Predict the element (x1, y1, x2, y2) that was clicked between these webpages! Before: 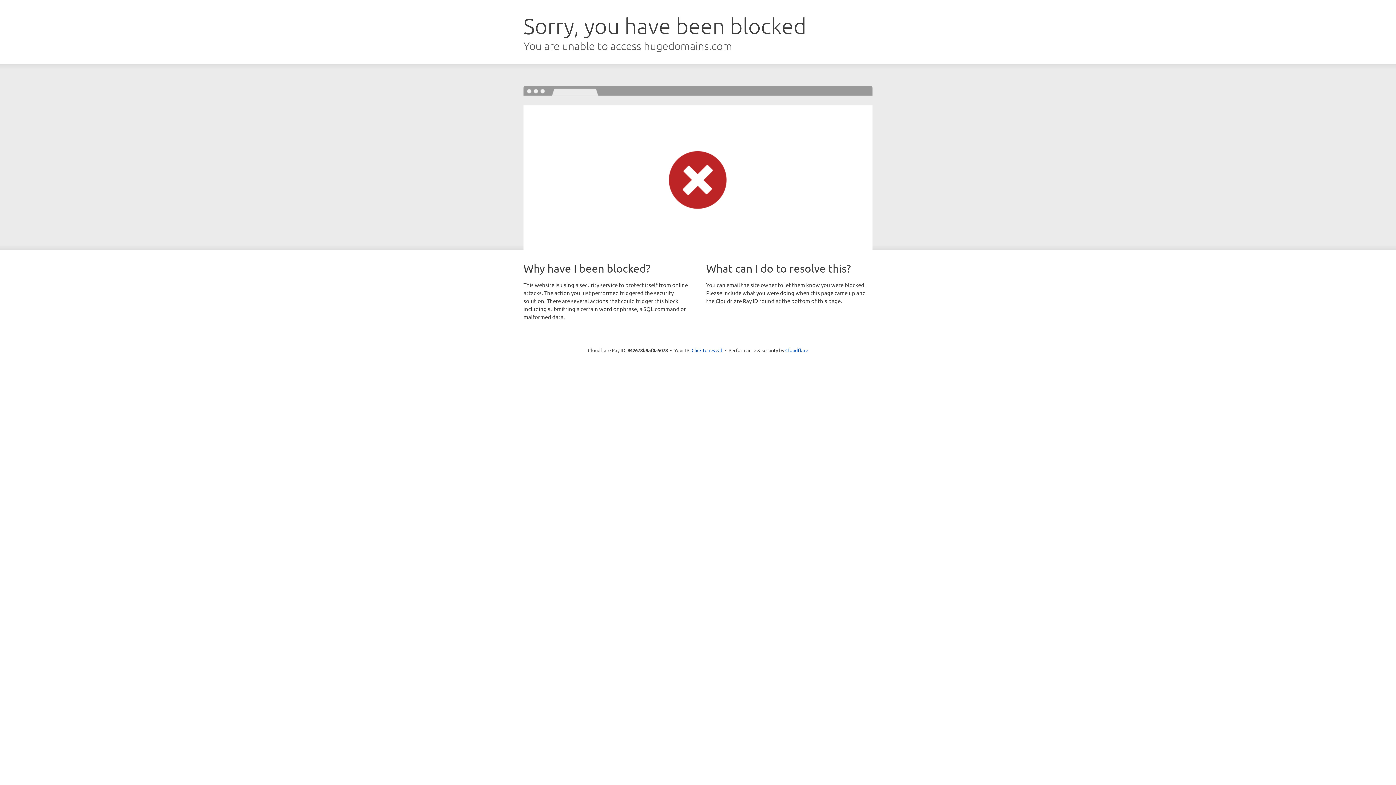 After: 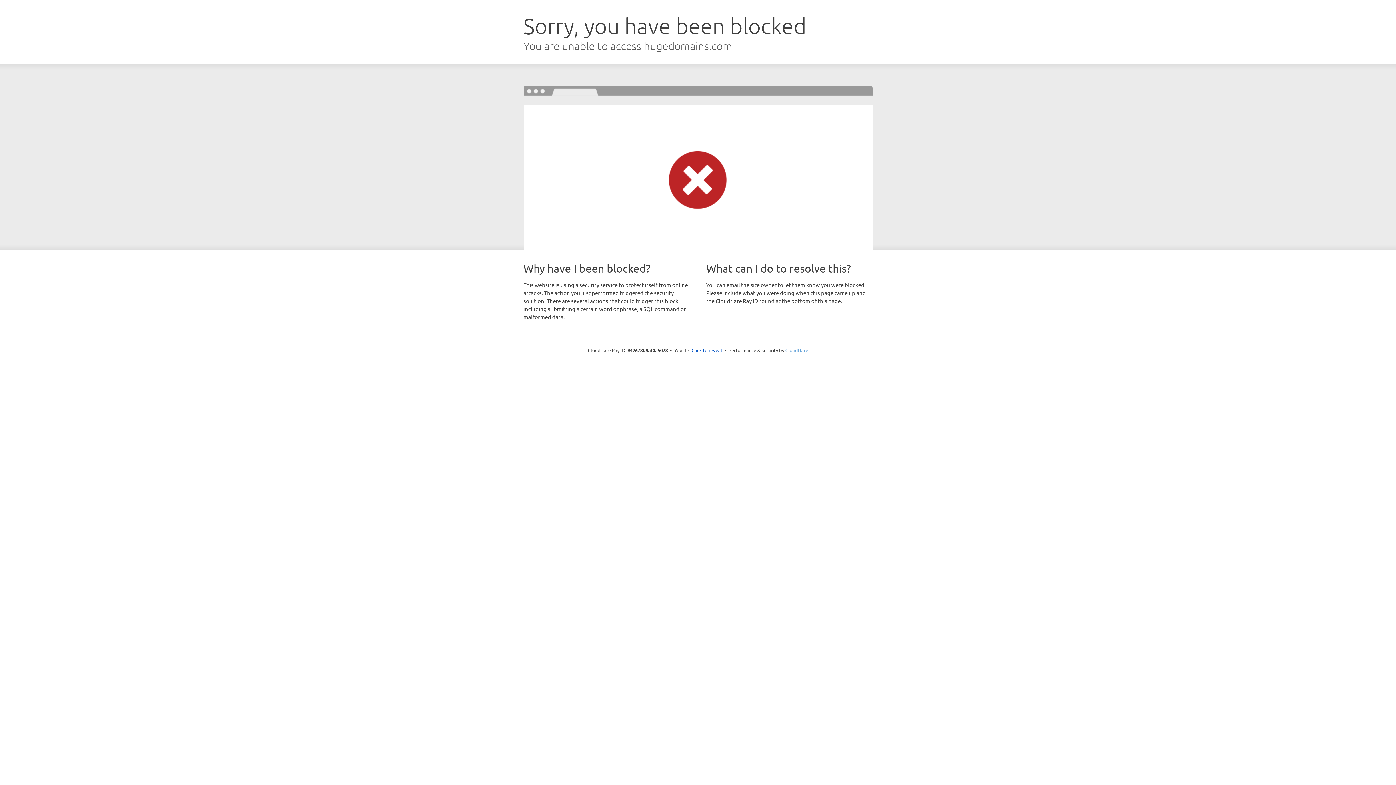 Action: bbox: (785, 347, 808, 353) label: Cloudflare